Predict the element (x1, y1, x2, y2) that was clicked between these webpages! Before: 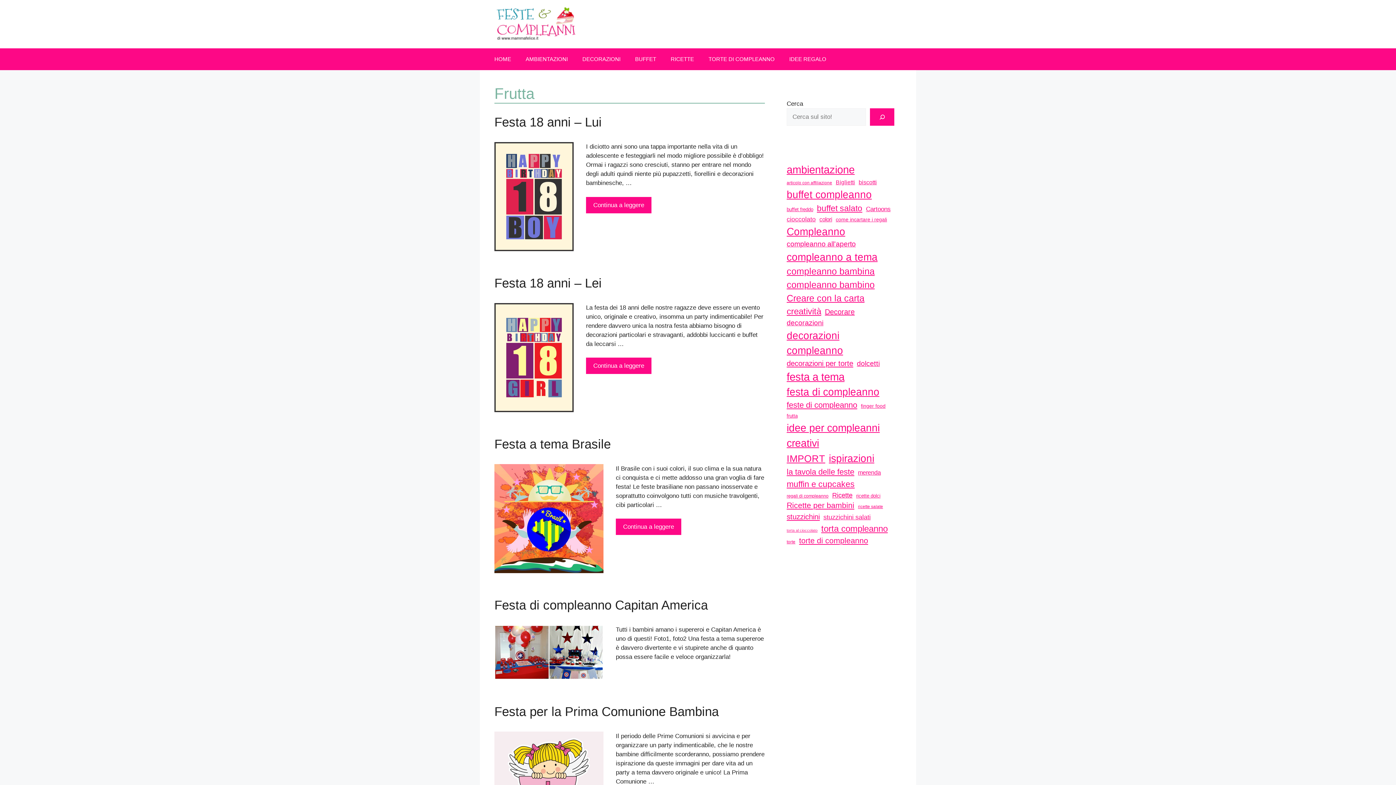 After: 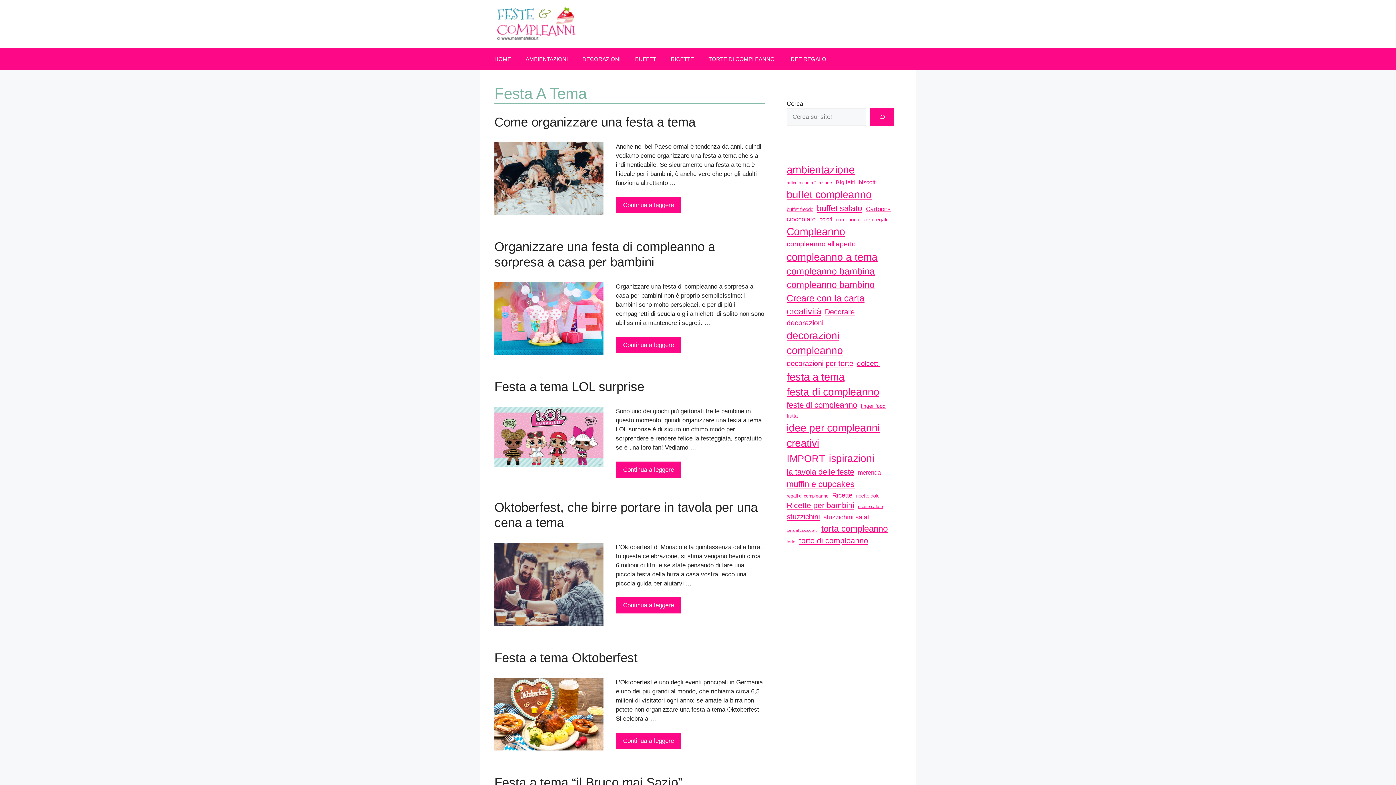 Action: bbox: (786, 368, 844, 384) label: festa a tema (177 elementi)